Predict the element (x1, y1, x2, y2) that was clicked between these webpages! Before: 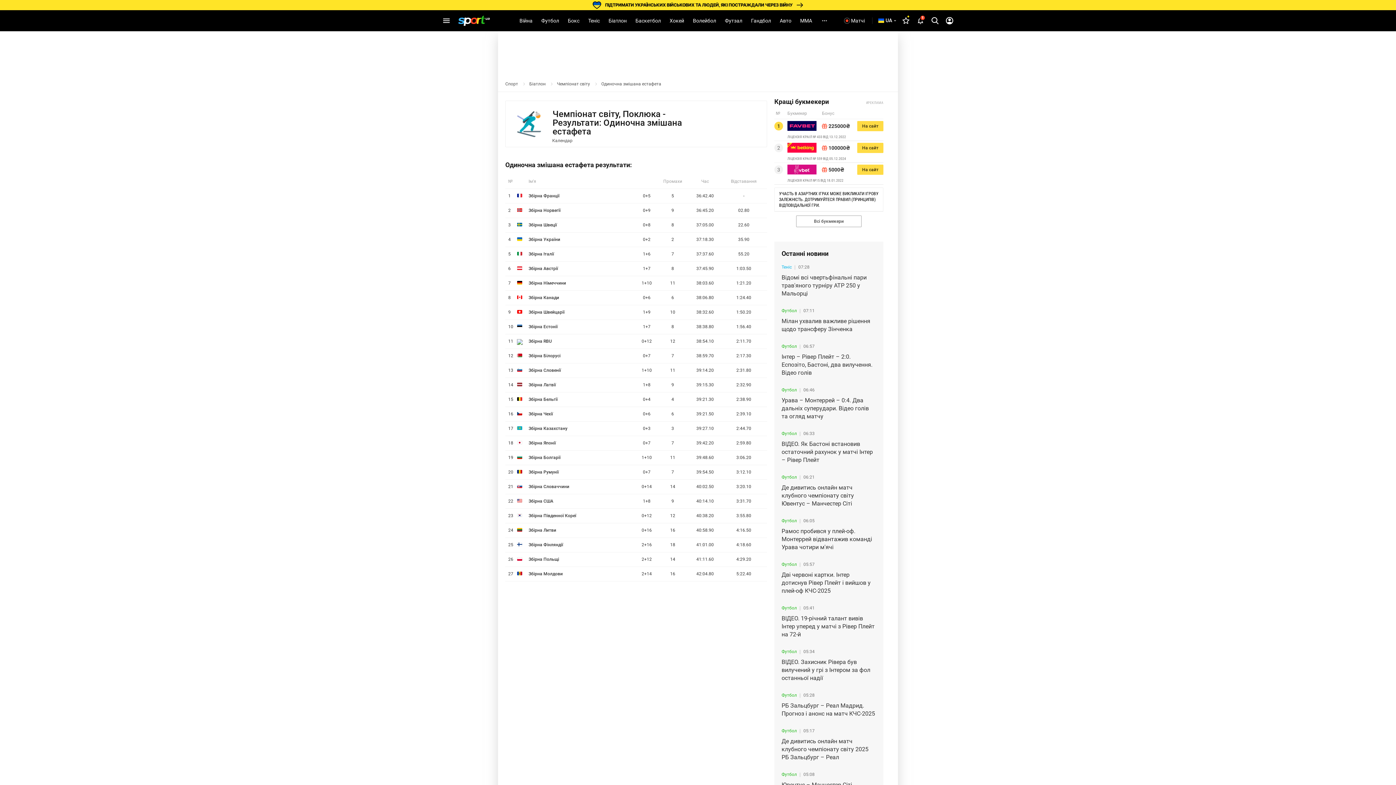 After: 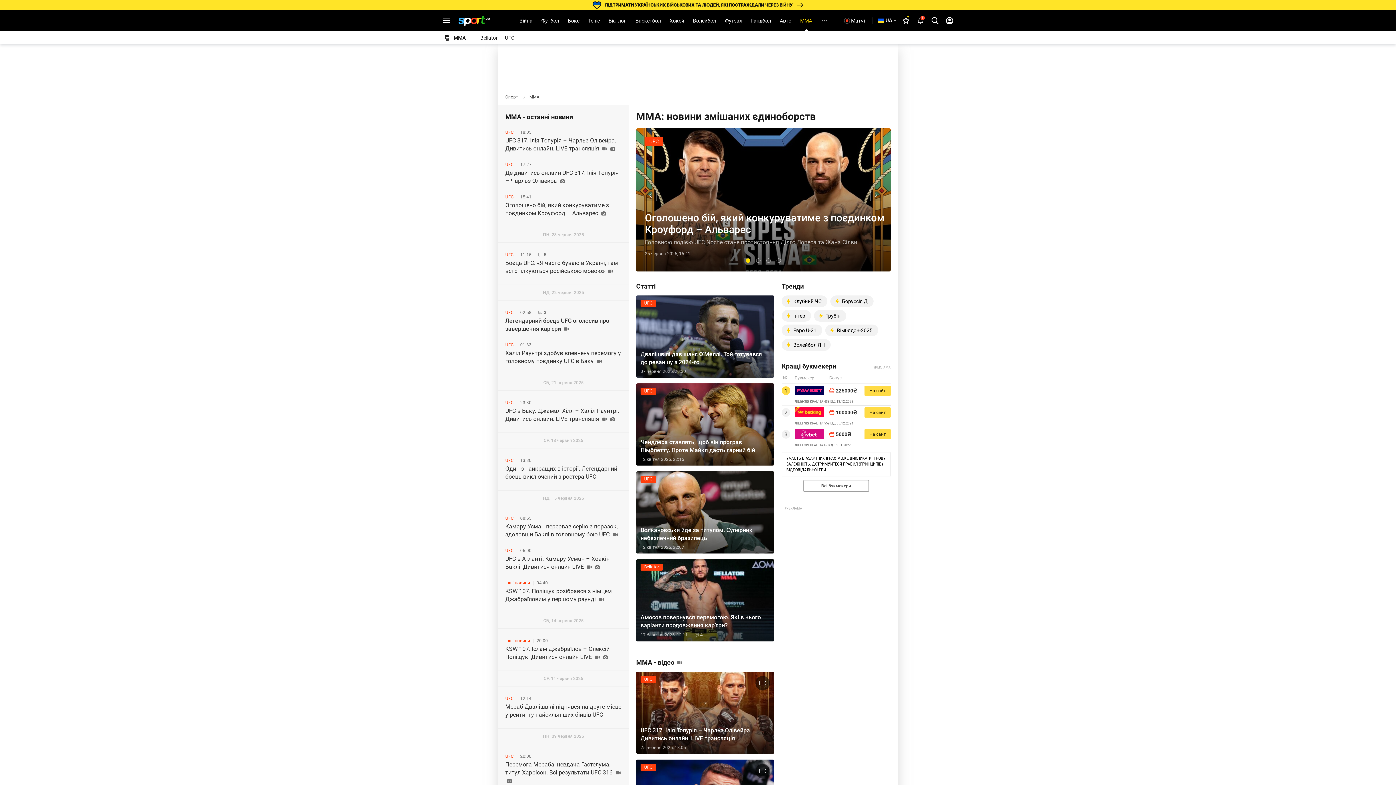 Action: label: ММА bbox: (796, 10, 816, 31)